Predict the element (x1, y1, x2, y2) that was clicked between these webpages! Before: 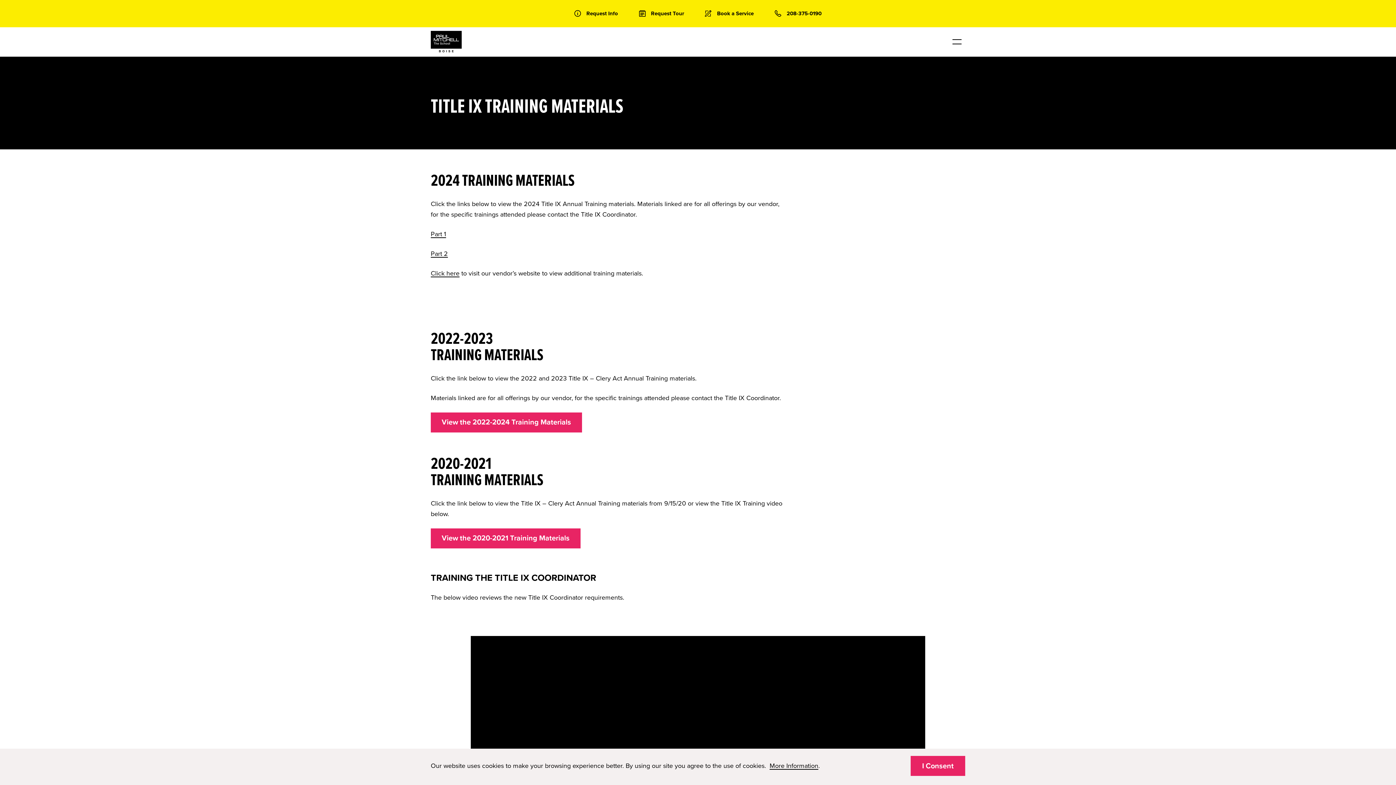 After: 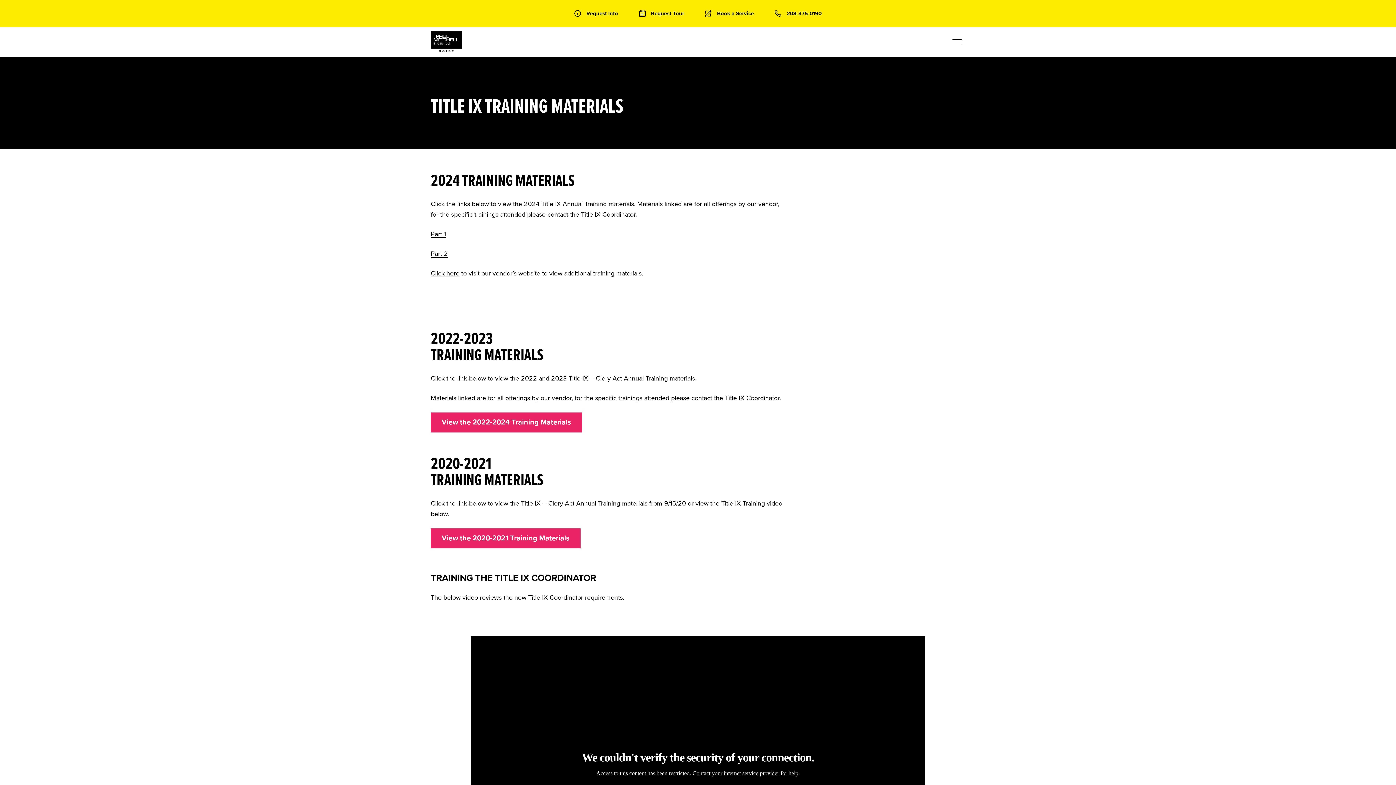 Action: label: I Consent bbox: (910, 756, 965, 776)